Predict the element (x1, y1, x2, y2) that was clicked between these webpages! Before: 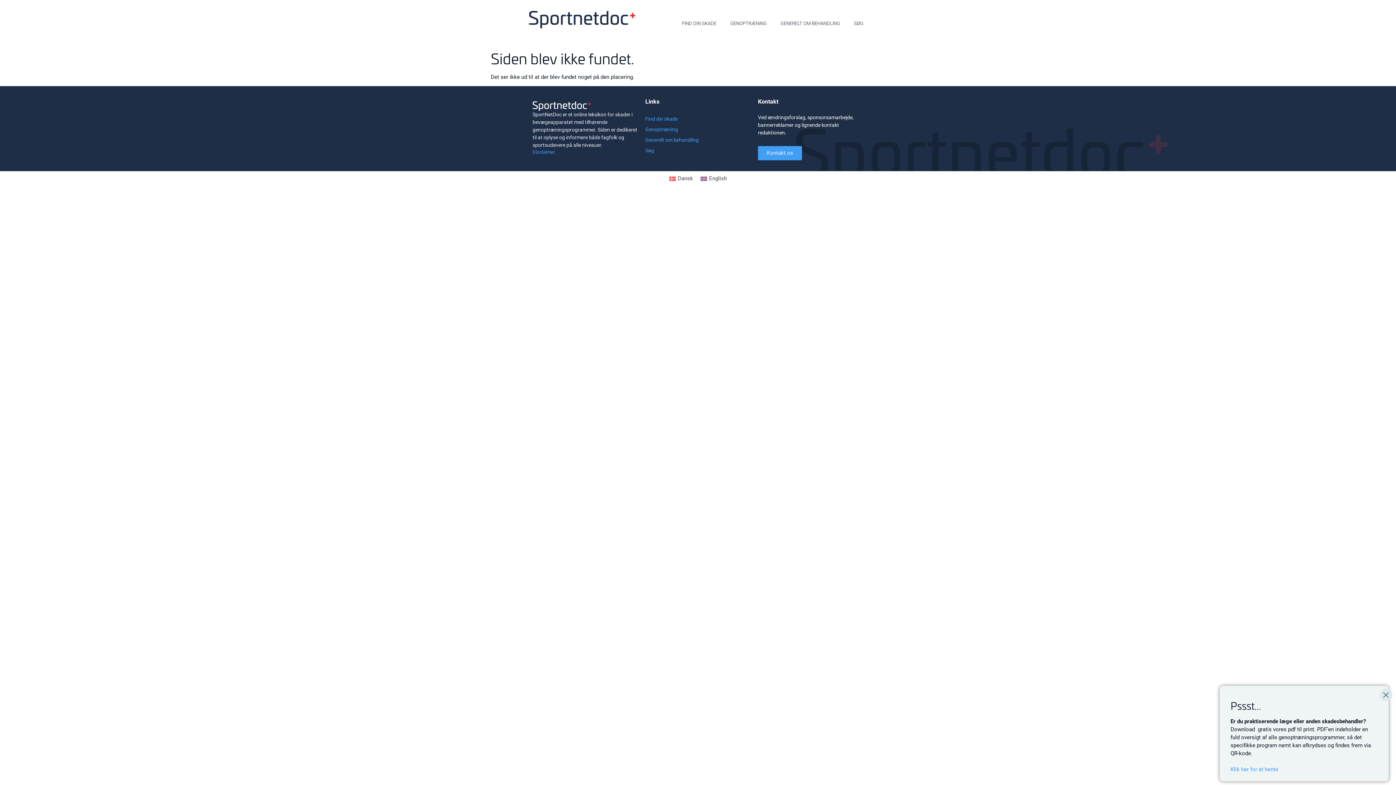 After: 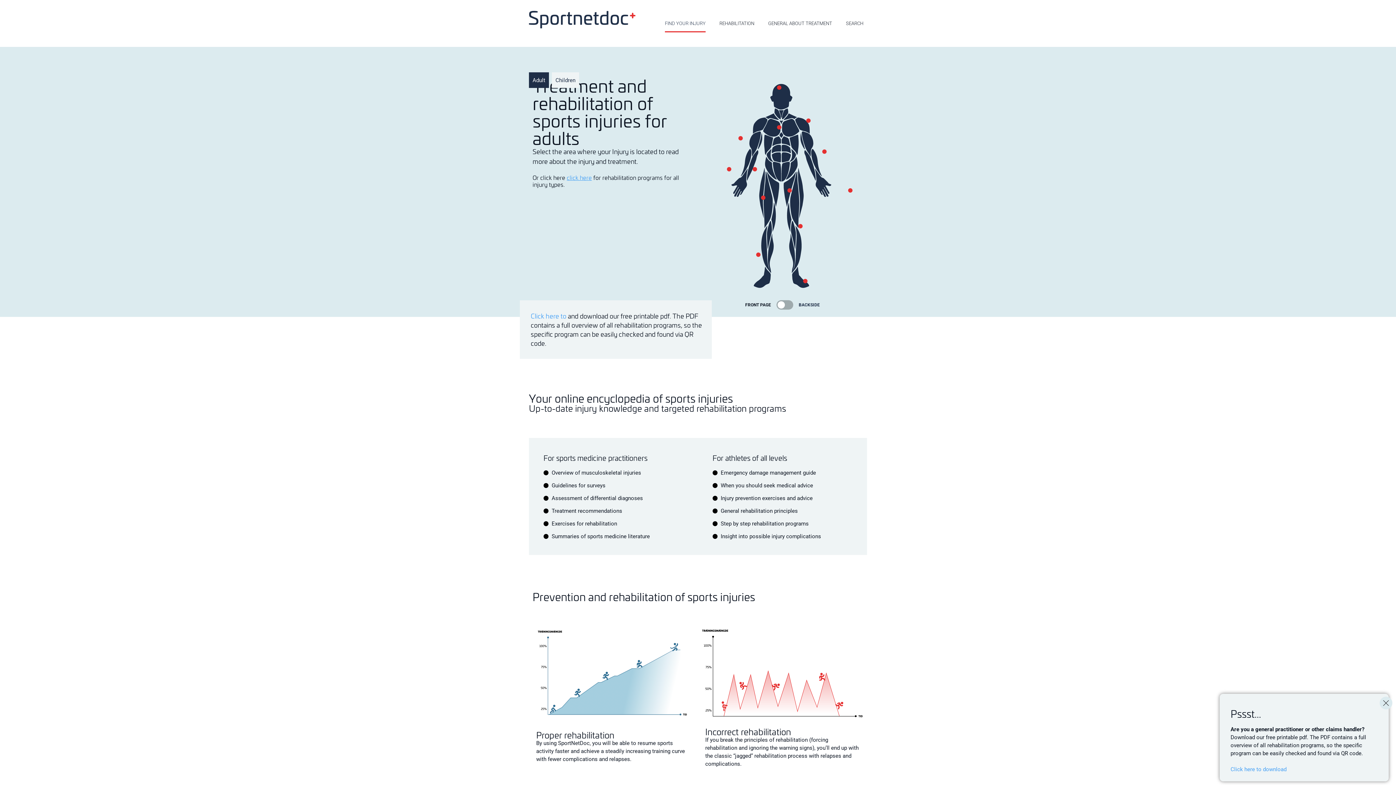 Action: bbox: (696, 174, 730, 183) label: English